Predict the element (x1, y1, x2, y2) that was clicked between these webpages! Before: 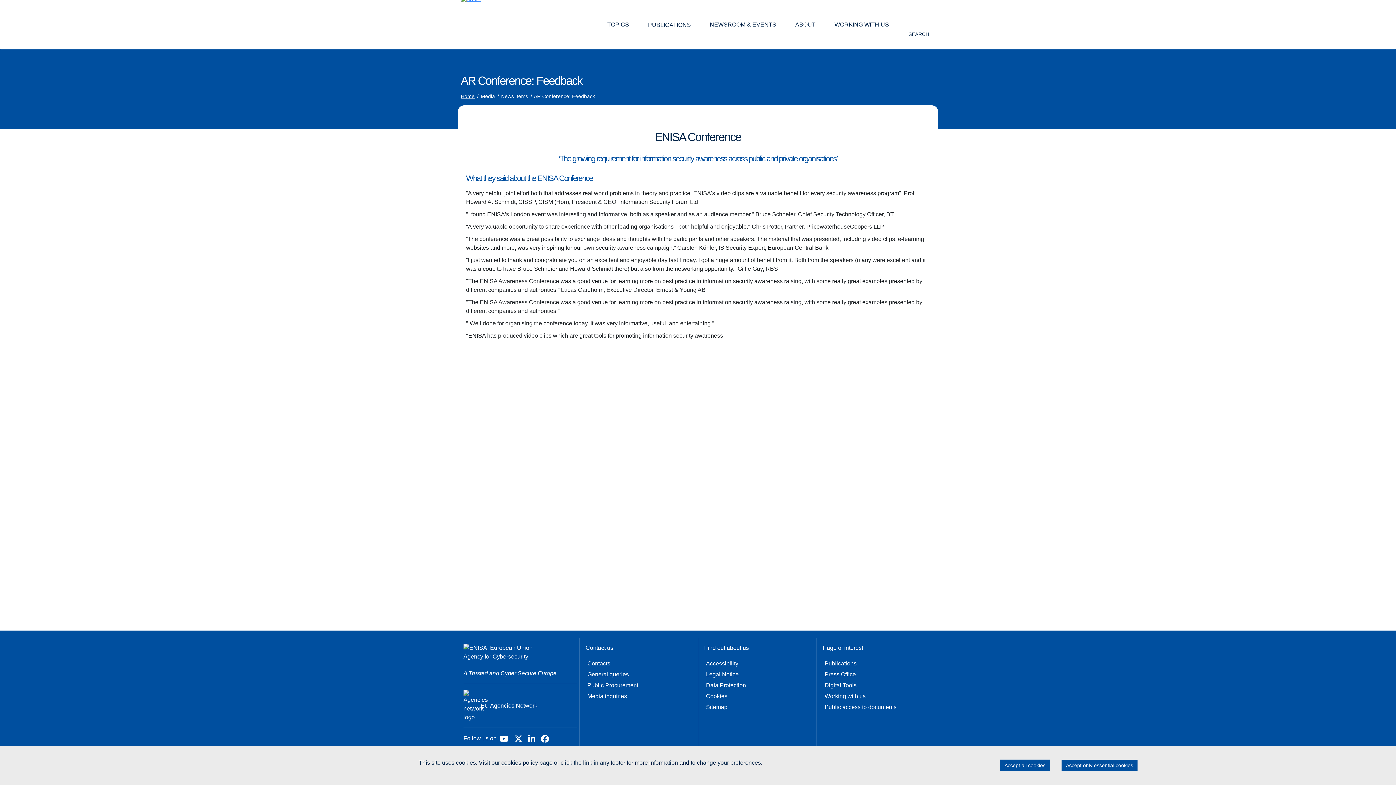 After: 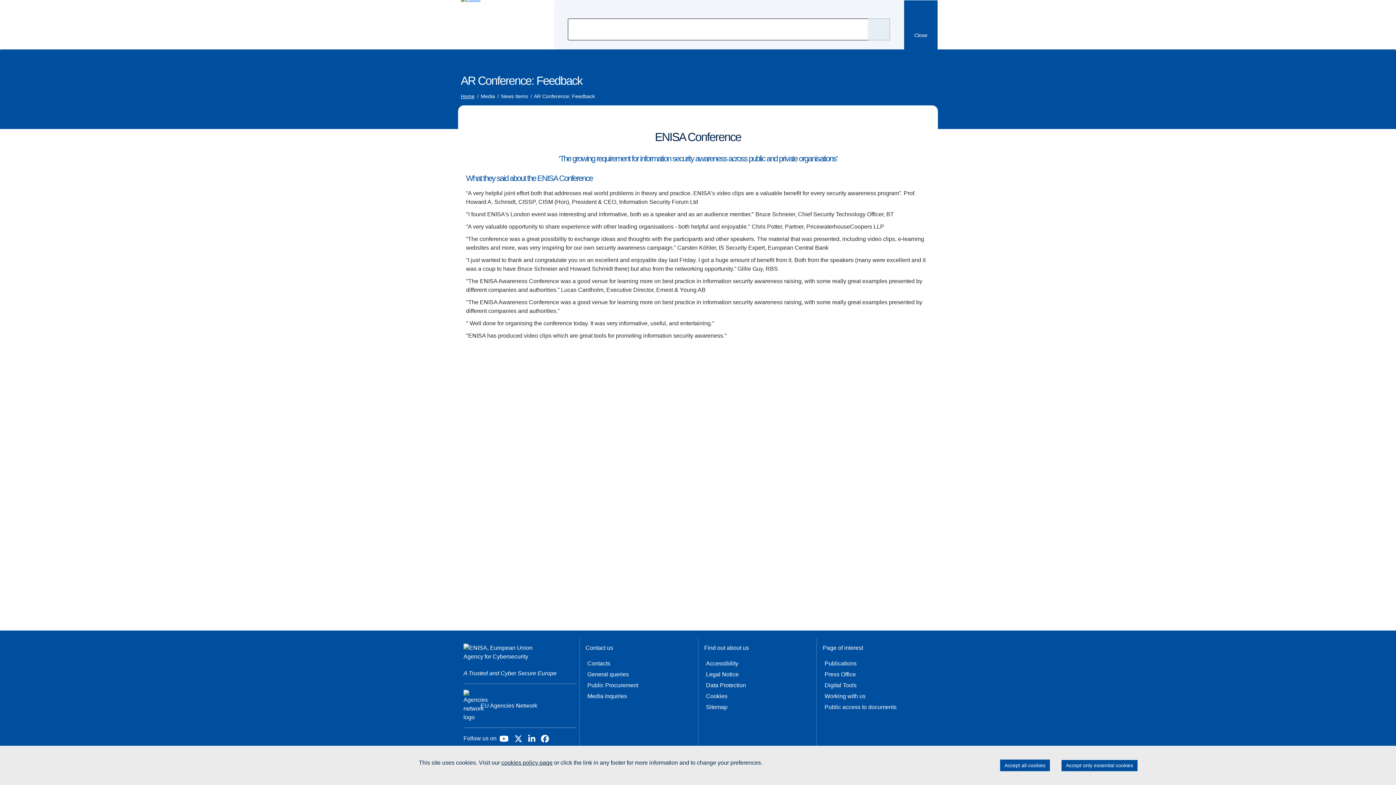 Action: label: SEARCH bbox: (908, 17, 930, 38)